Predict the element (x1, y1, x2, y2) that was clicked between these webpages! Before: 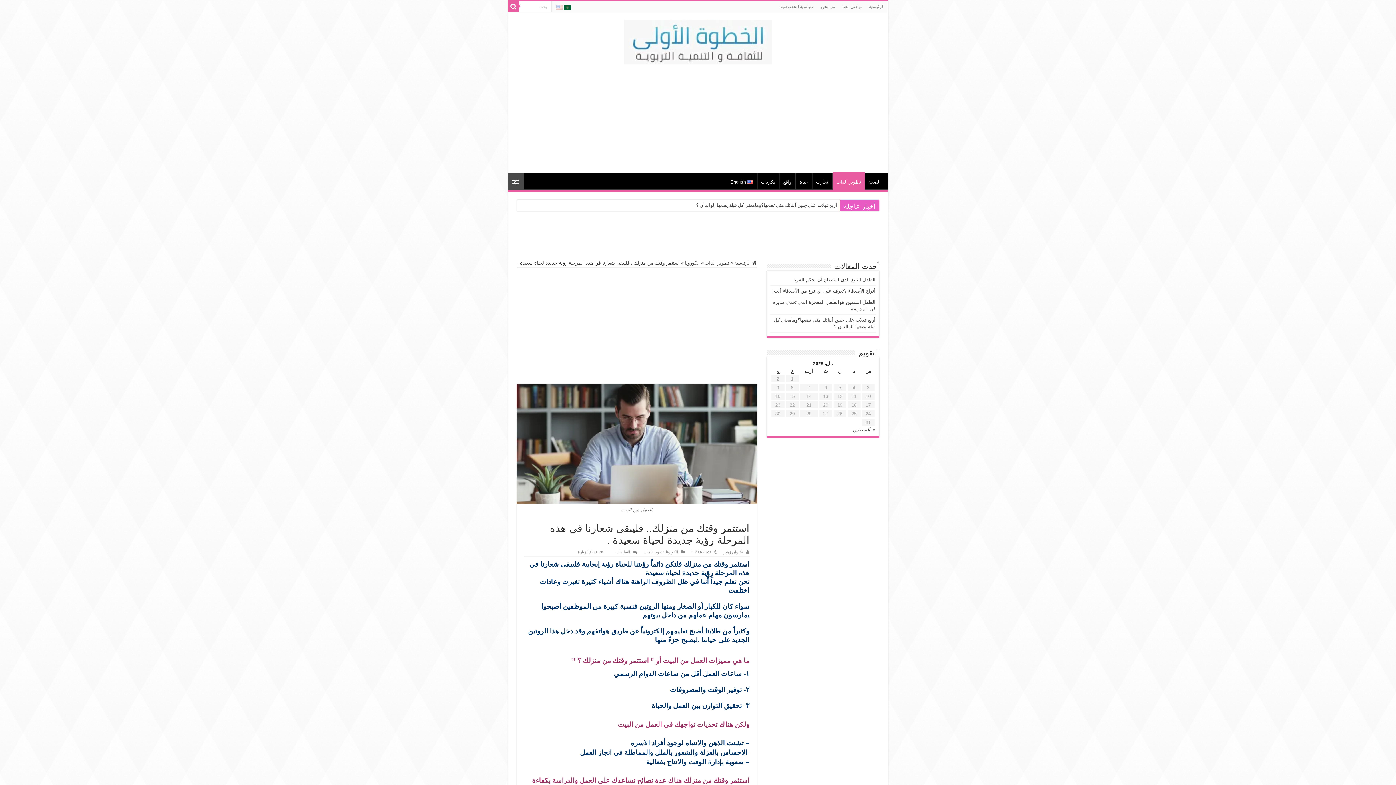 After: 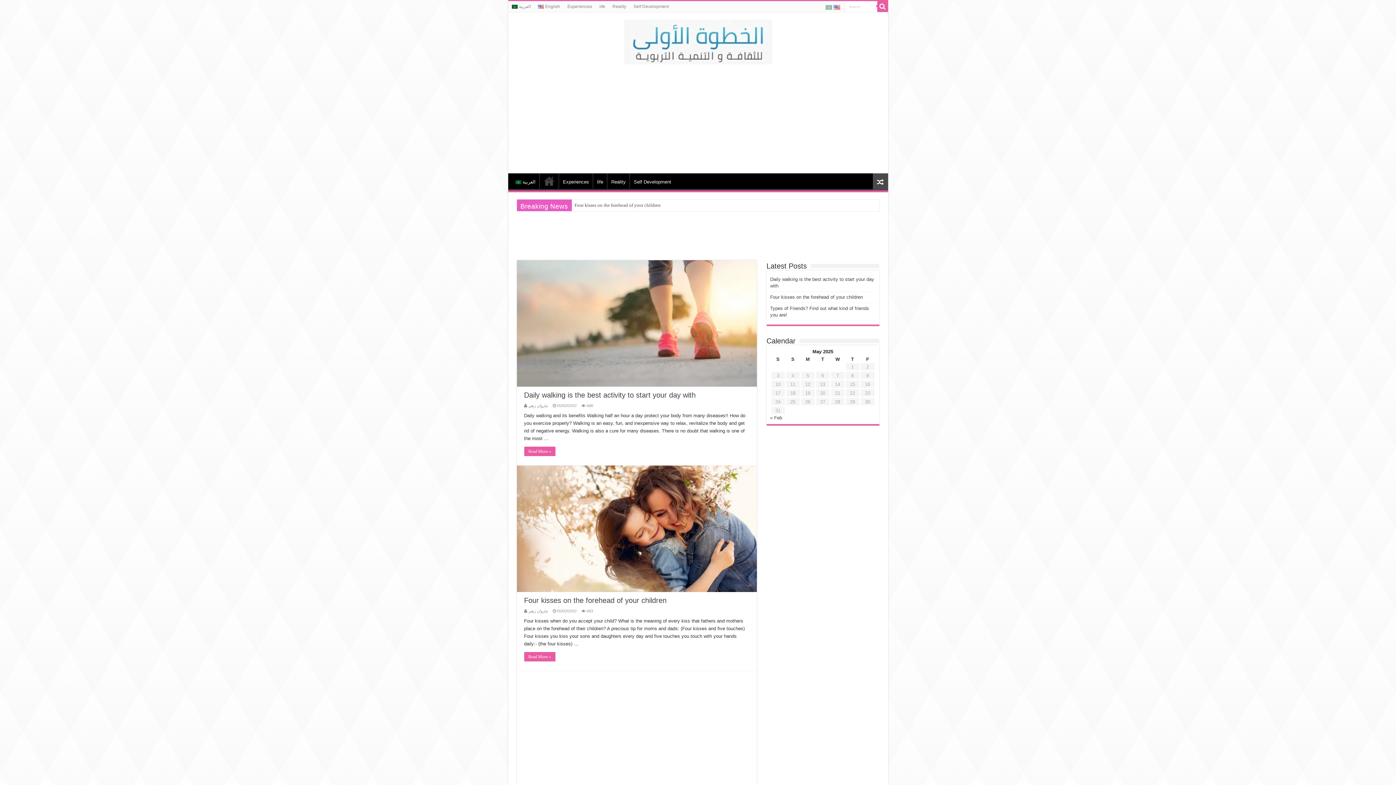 Action: bbox: (555, 4, 563, 9)